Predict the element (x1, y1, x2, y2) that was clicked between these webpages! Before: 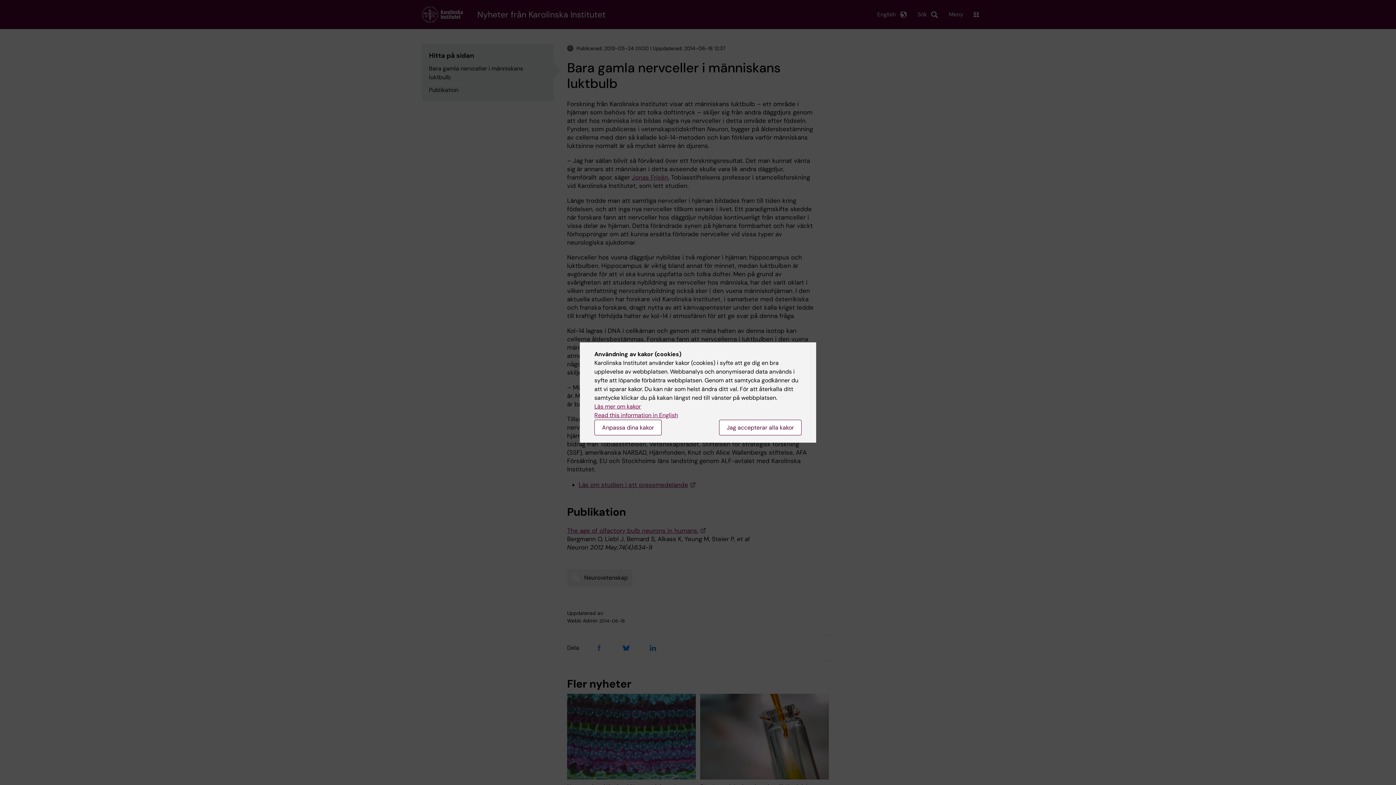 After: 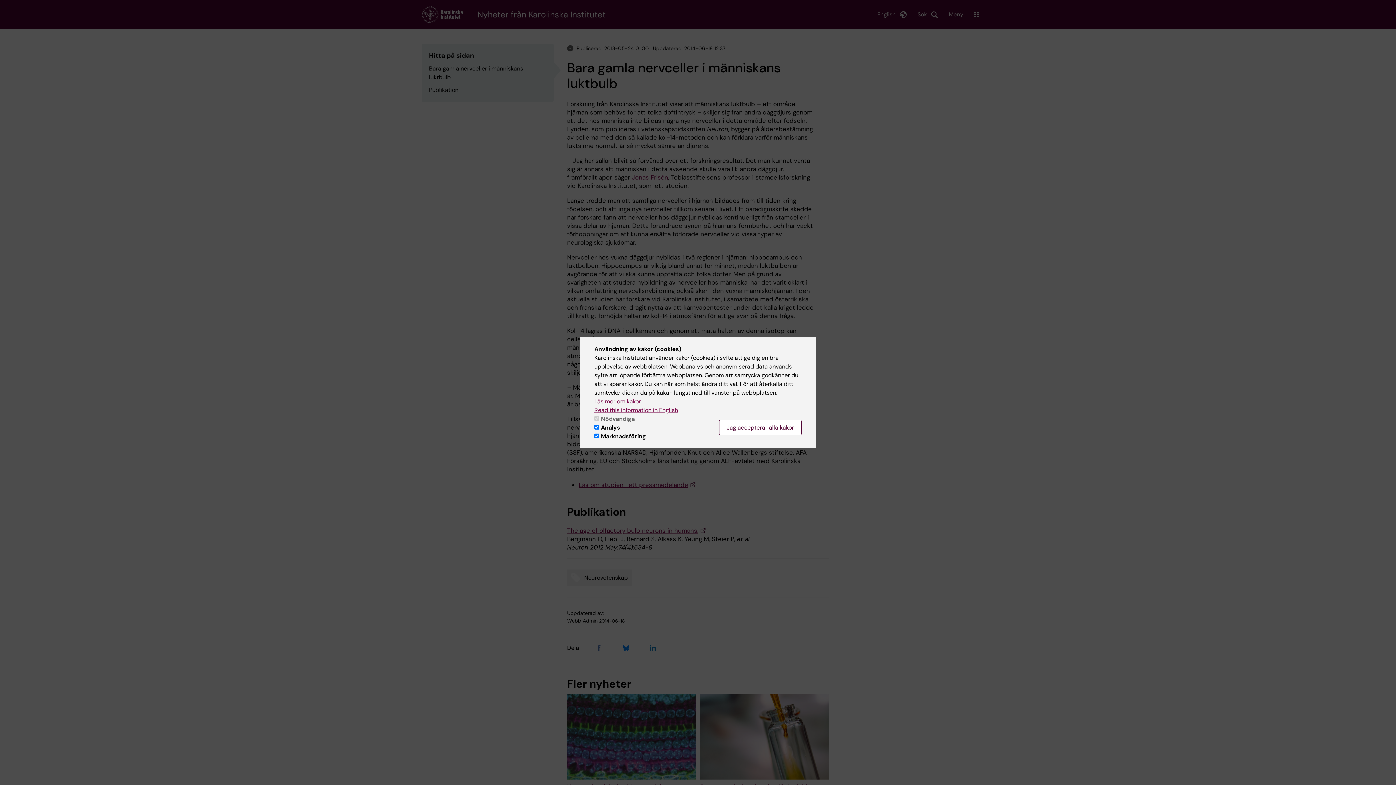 Action: bbox: (594, 420, 661, 435) label: Anpassa dina kakor